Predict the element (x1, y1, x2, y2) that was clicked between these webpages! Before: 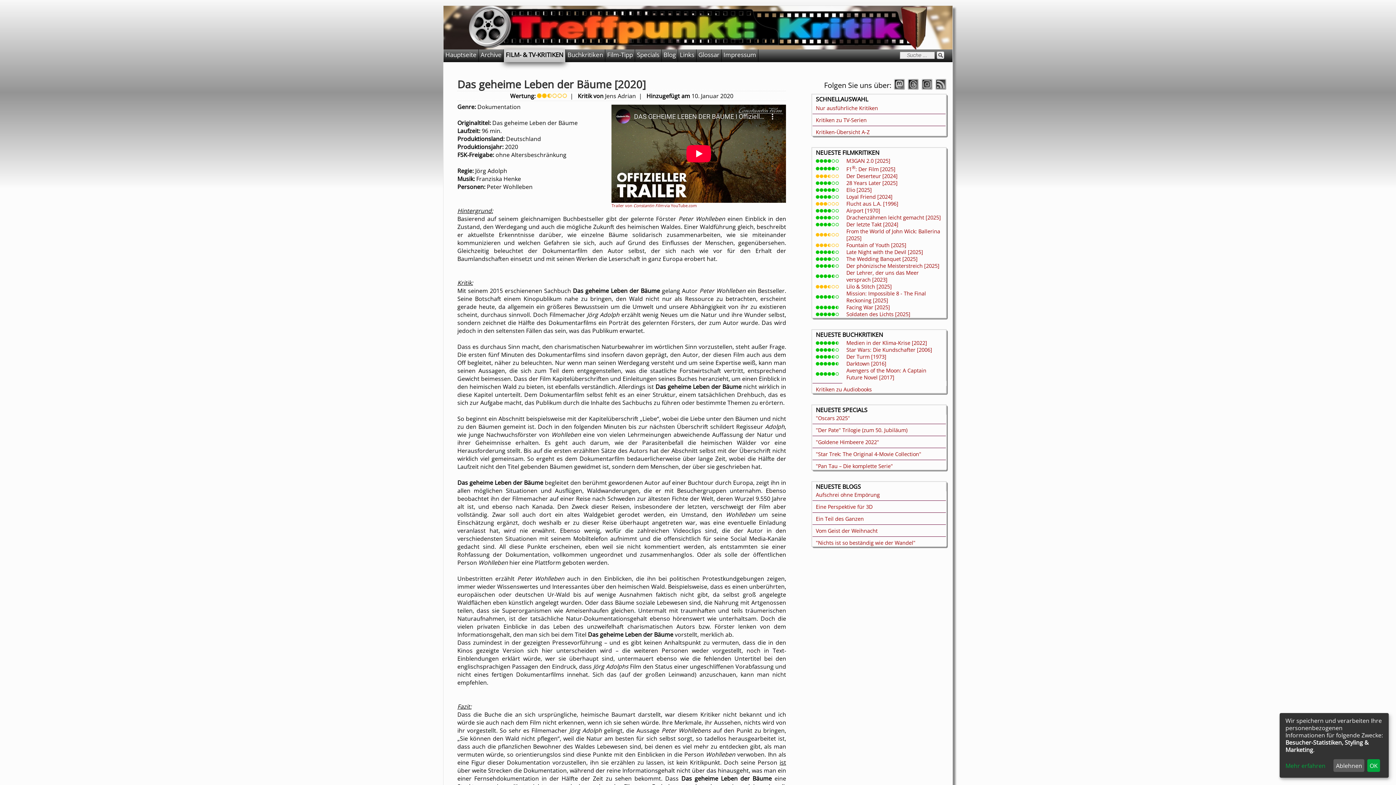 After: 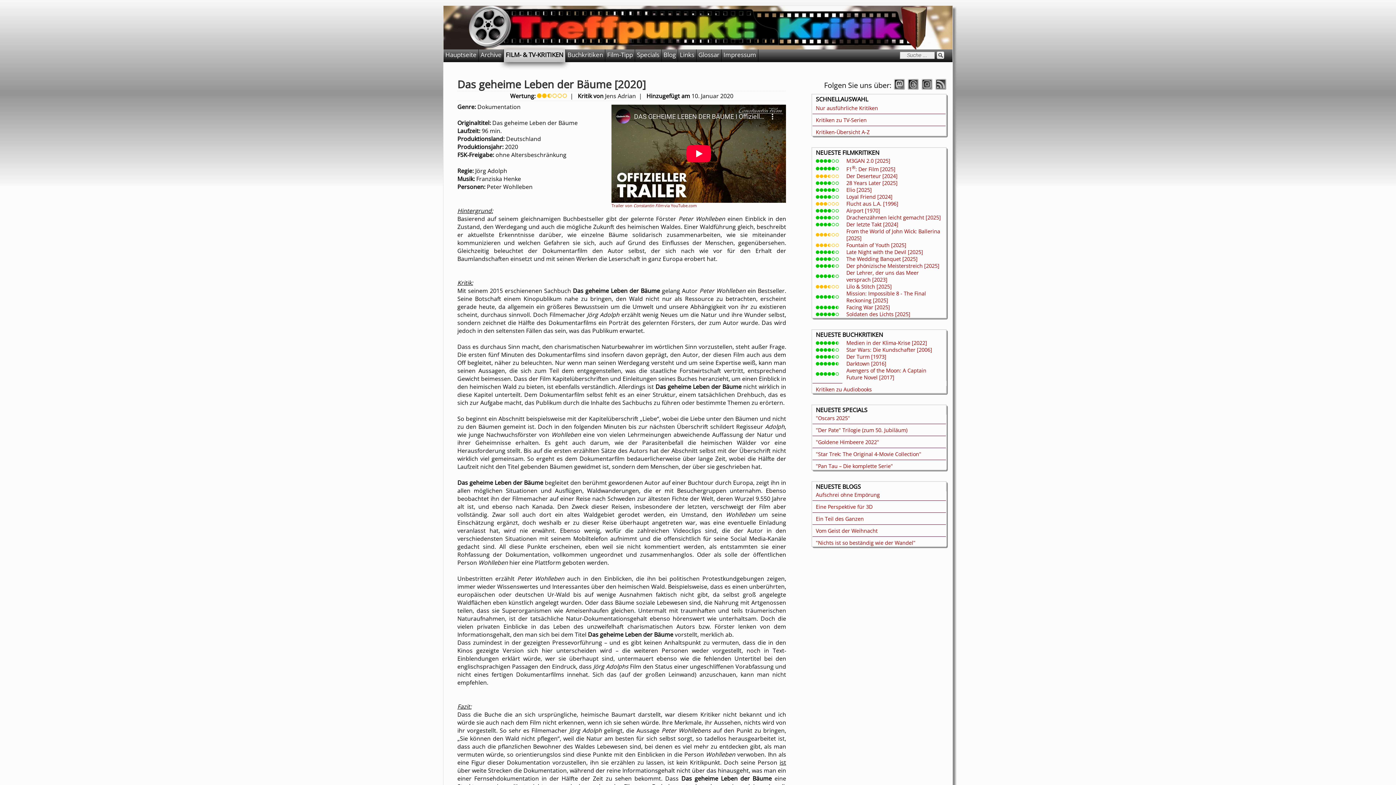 Action: bbox: (1367, 759, 1380, 772) label: OK